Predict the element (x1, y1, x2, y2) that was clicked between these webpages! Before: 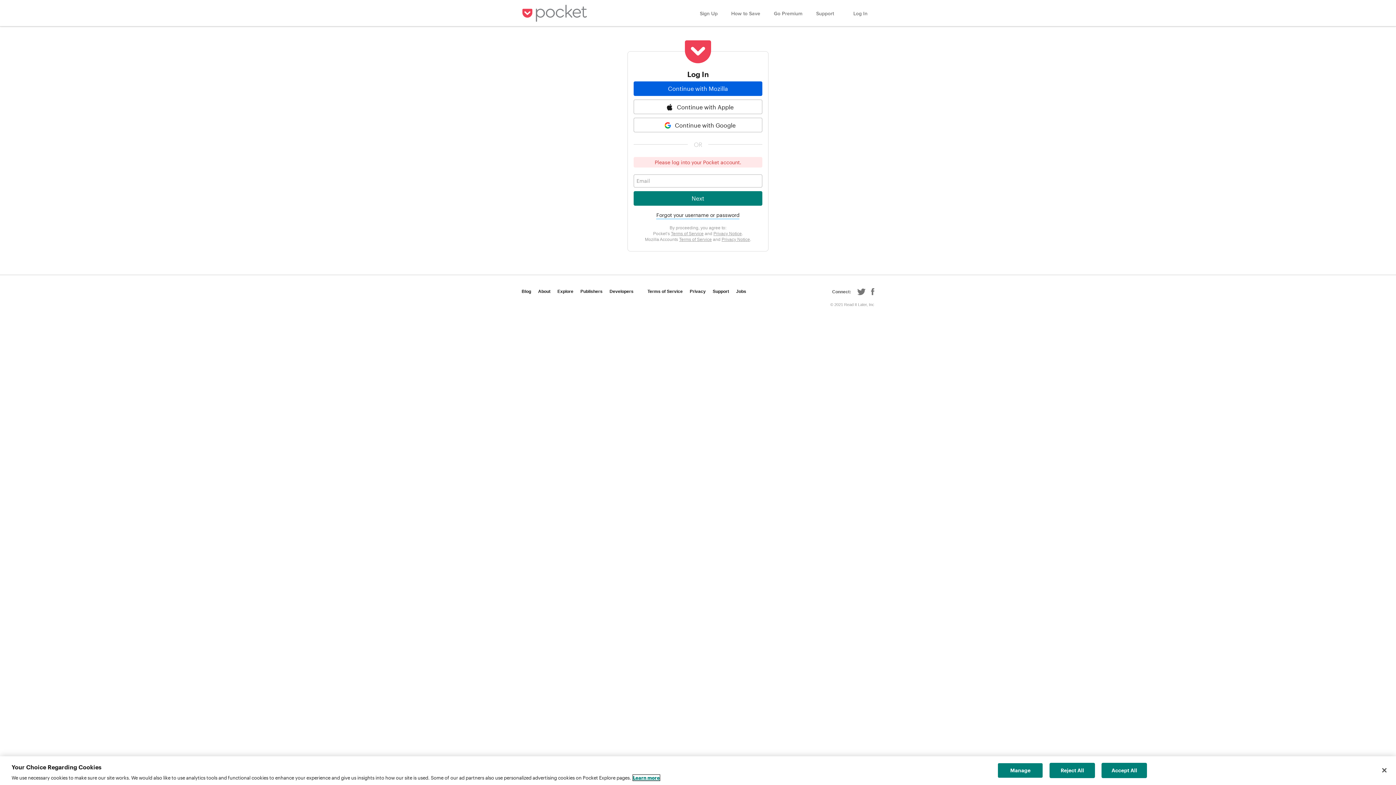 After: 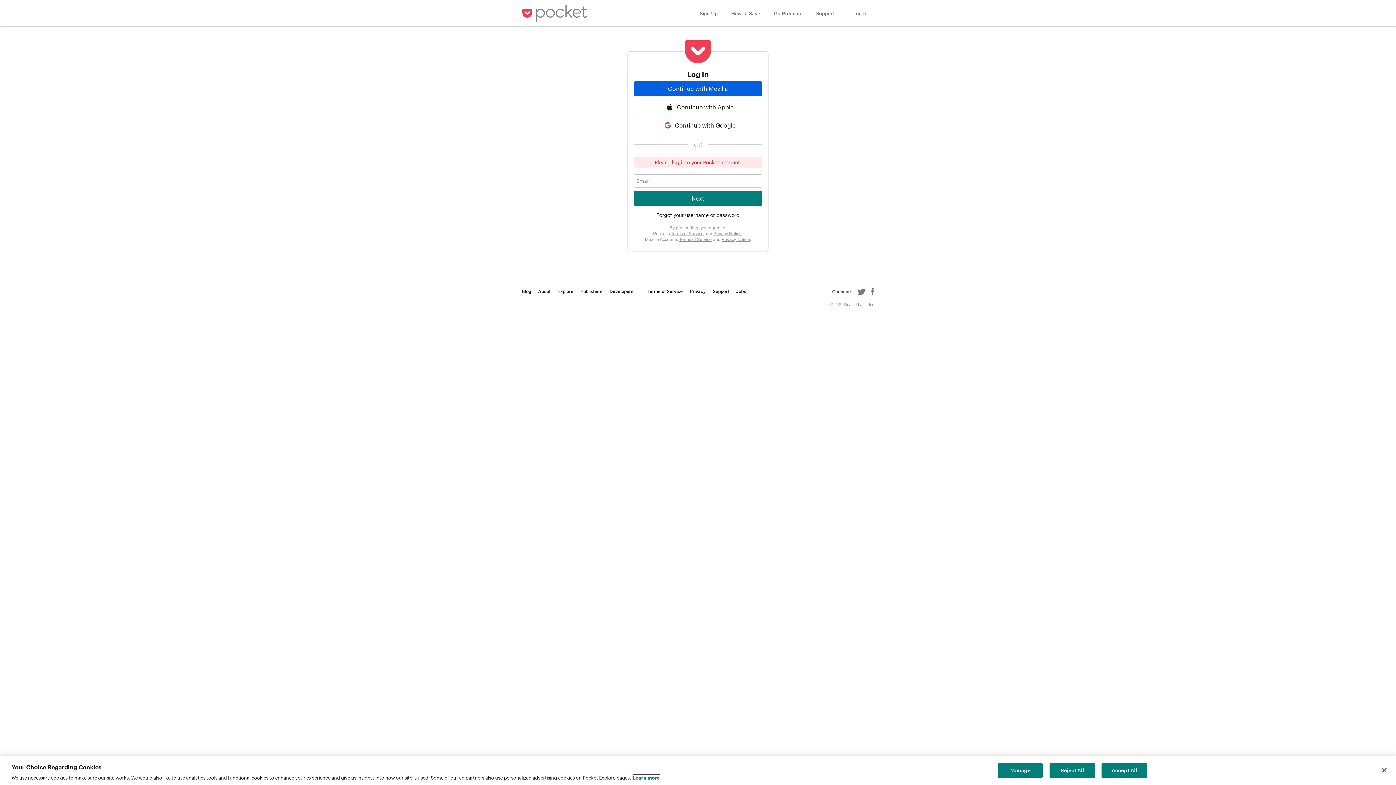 Action: bbox: (609, 289, 633, 293) label: Developers